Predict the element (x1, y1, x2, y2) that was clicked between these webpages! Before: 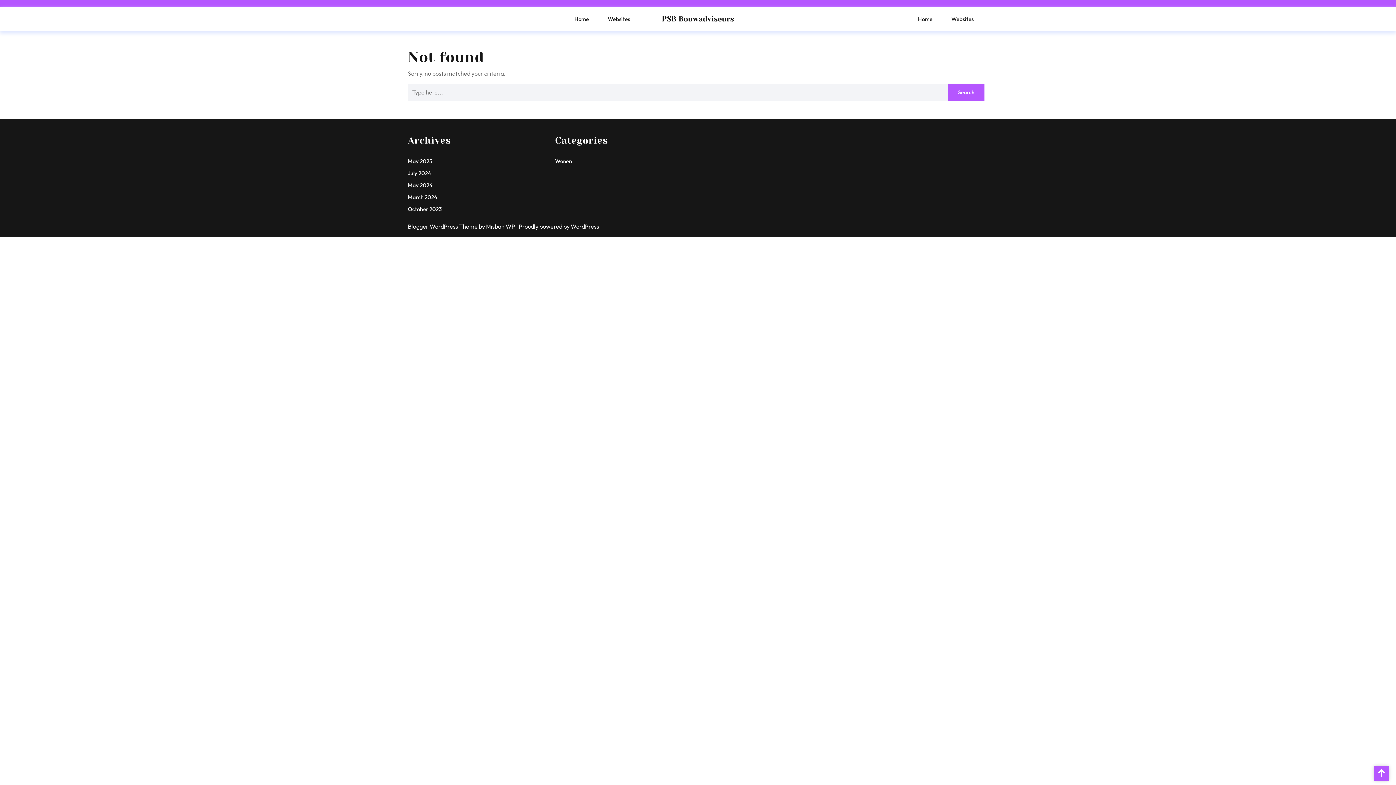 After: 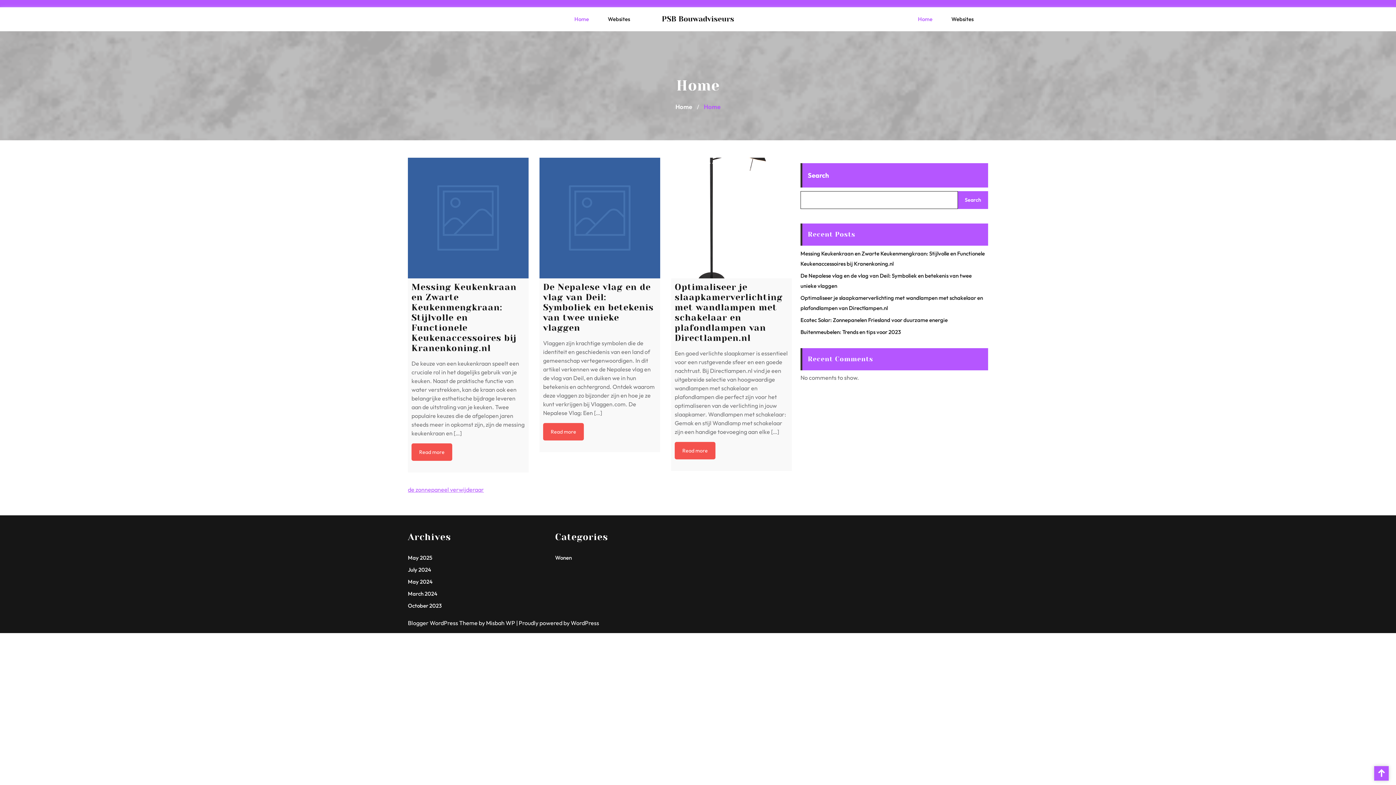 Action: label: Home bbox: (570, 10, 589, 27)